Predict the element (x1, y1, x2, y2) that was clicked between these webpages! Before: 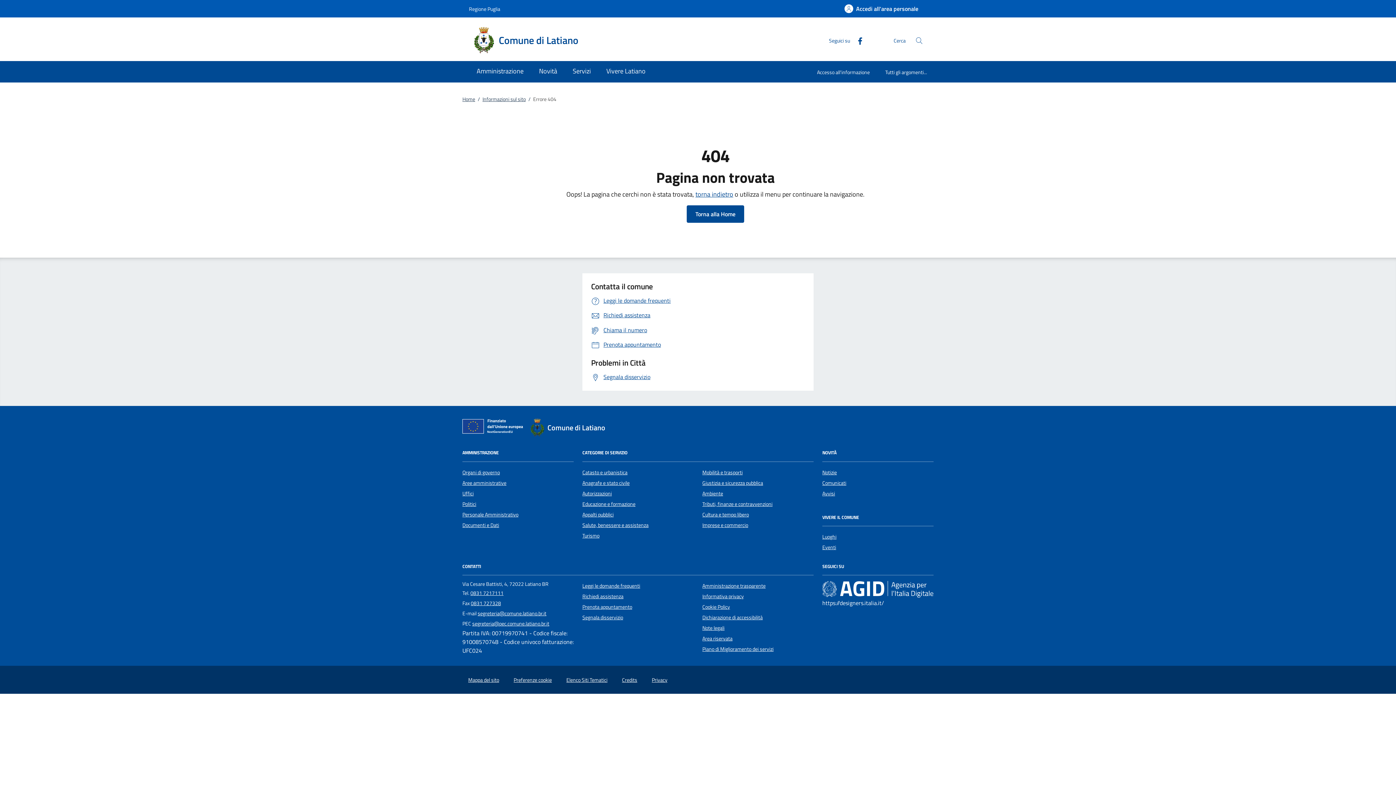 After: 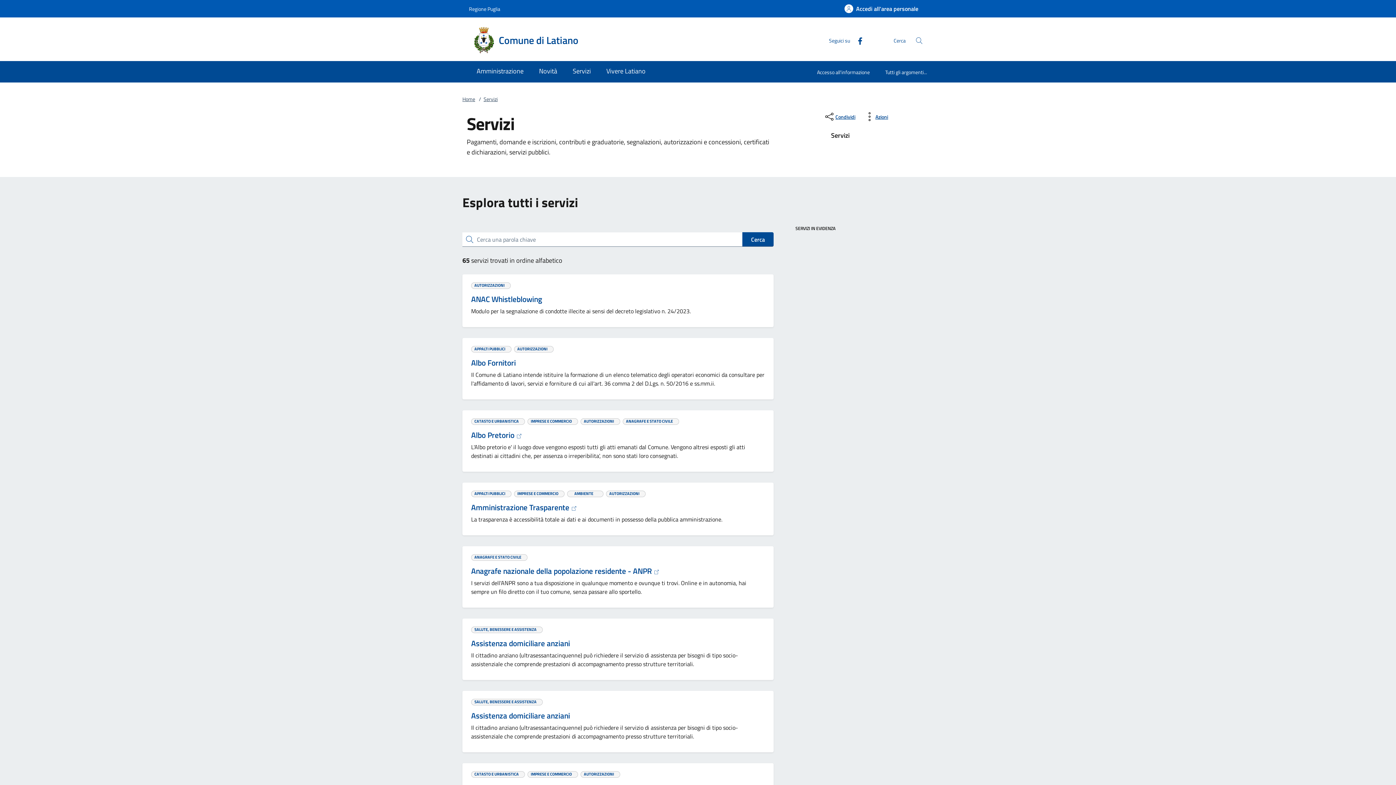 Action: label: Servizi bbox: (565, 61, 598, 82)